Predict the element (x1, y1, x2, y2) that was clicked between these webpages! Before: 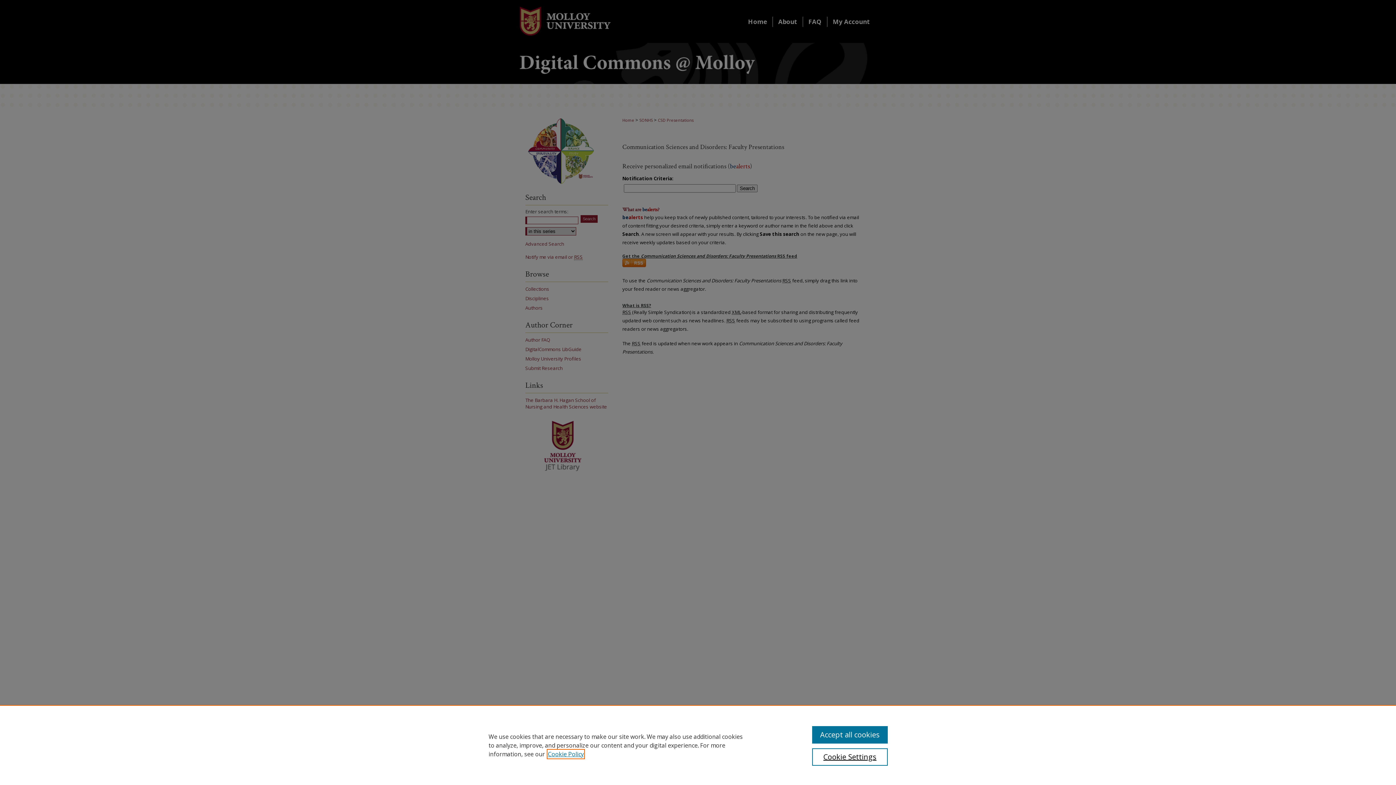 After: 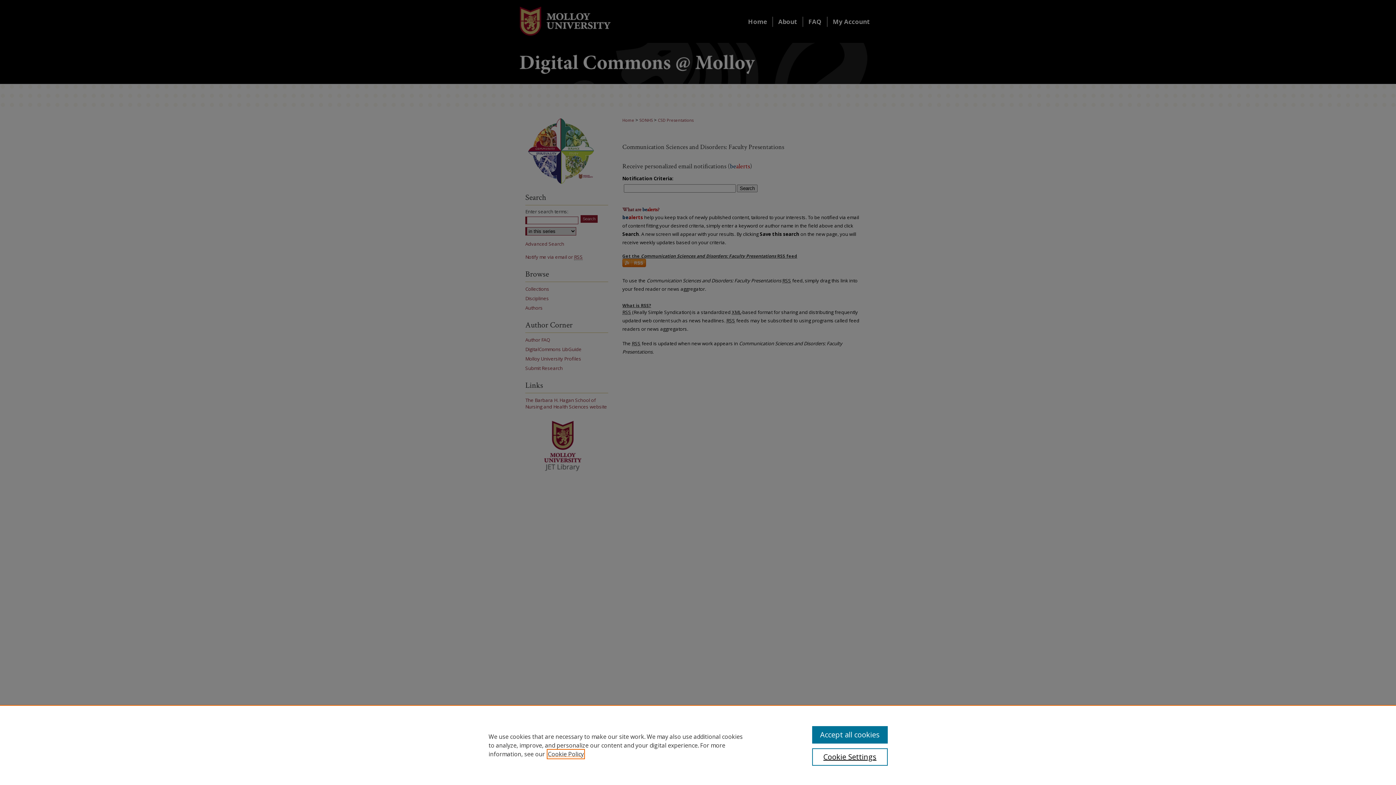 Action: bbox: (548, 750, 584, 758) label: , opens in a new tab